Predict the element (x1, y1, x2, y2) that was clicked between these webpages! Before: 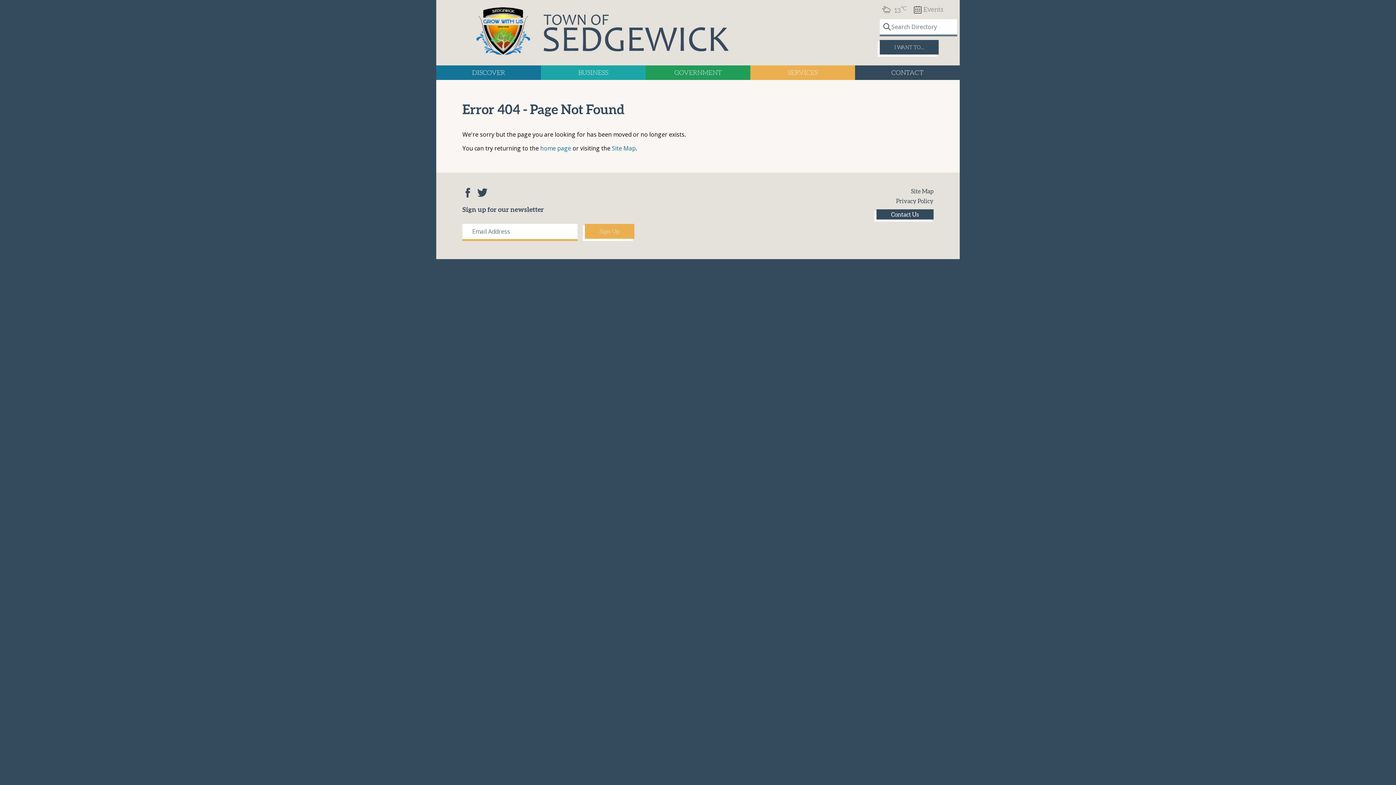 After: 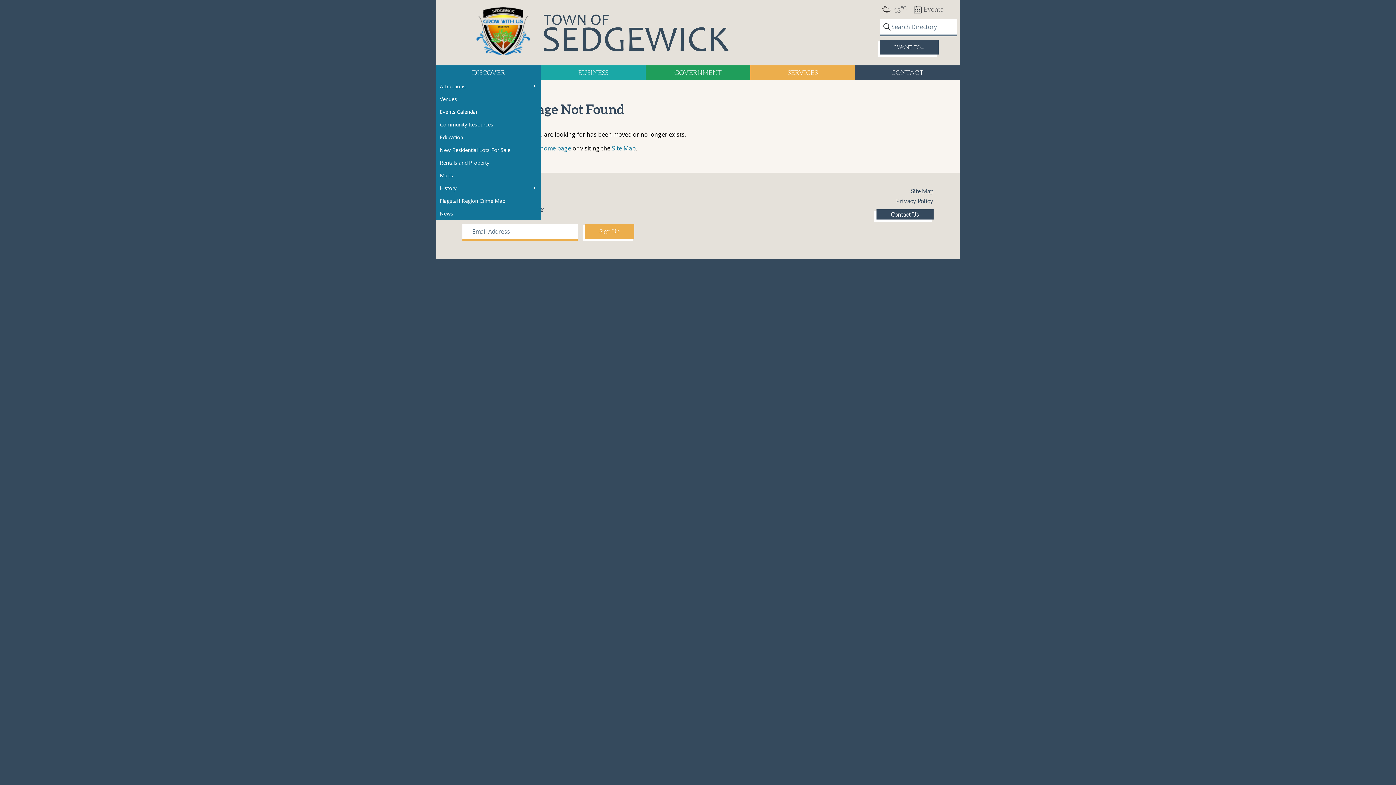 Action: label: DISCOVER bbox: (436, 65, 541, 80)